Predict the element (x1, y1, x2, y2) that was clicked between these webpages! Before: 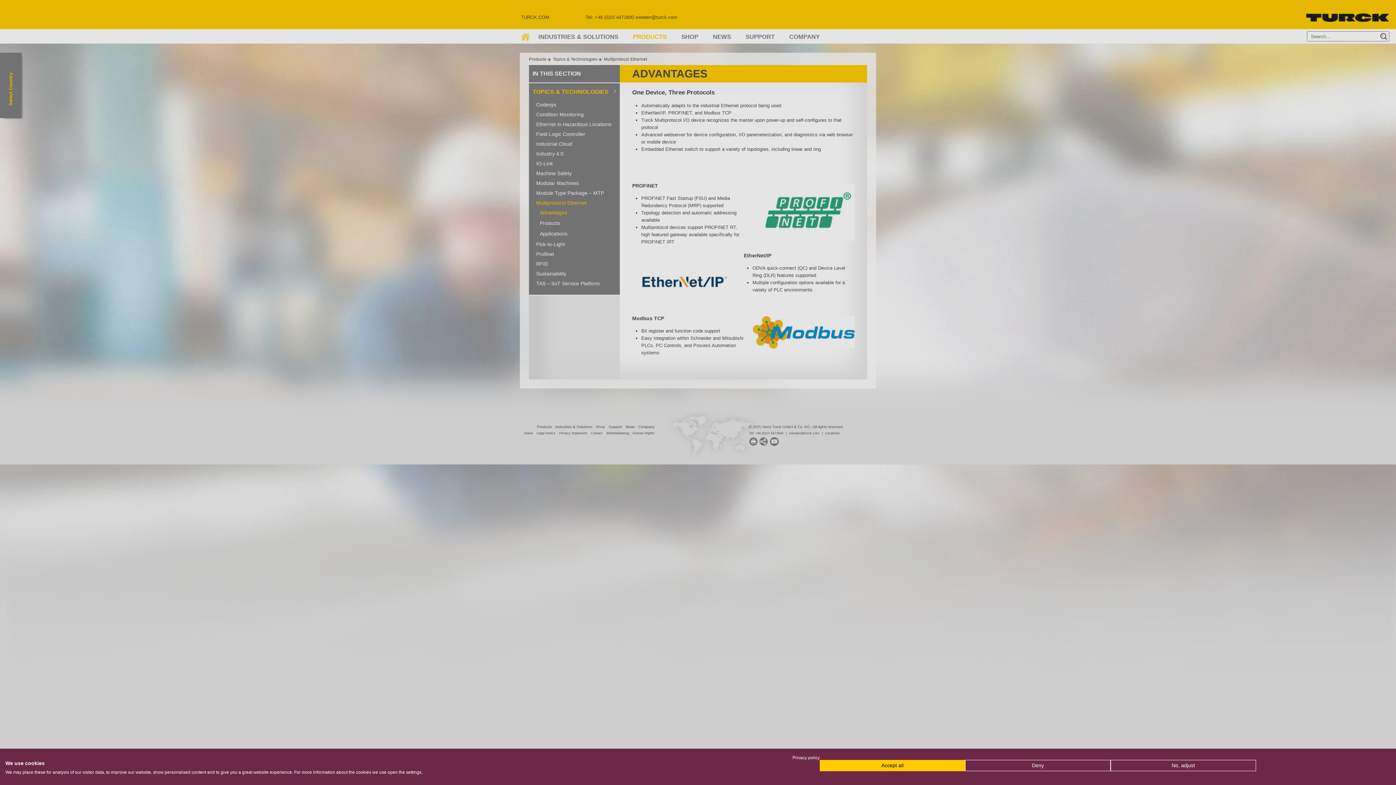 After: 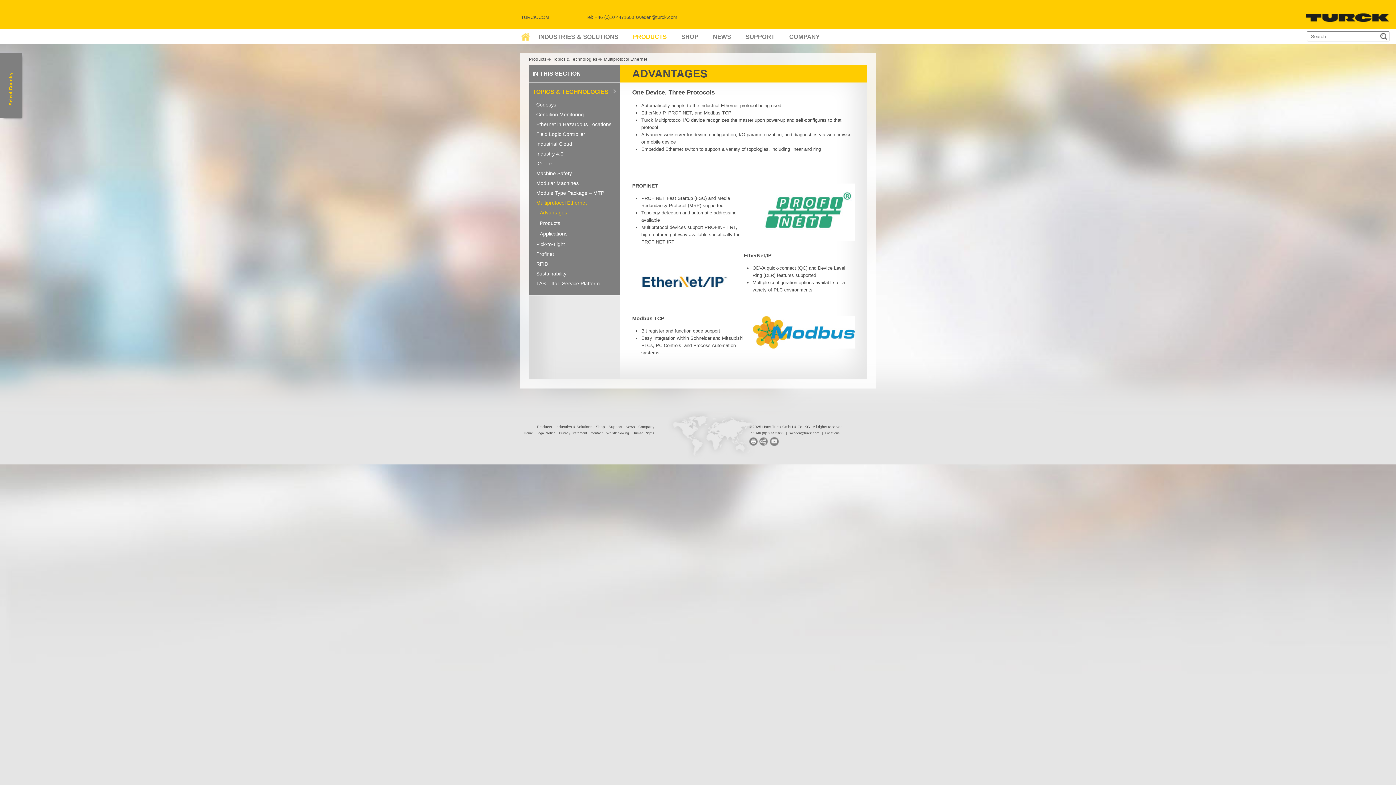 Action: label: Deny all cookies bbox: (965, 760, 1110, 771)